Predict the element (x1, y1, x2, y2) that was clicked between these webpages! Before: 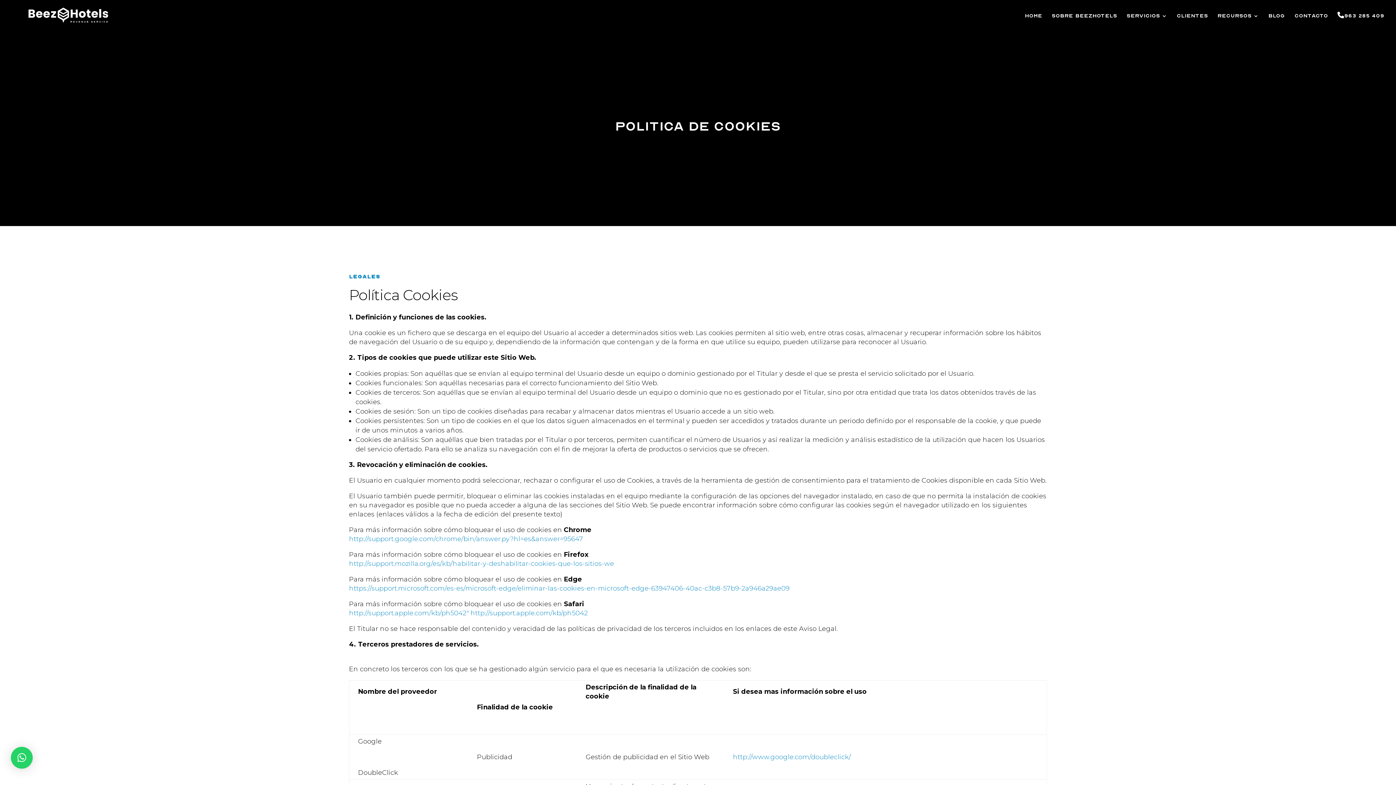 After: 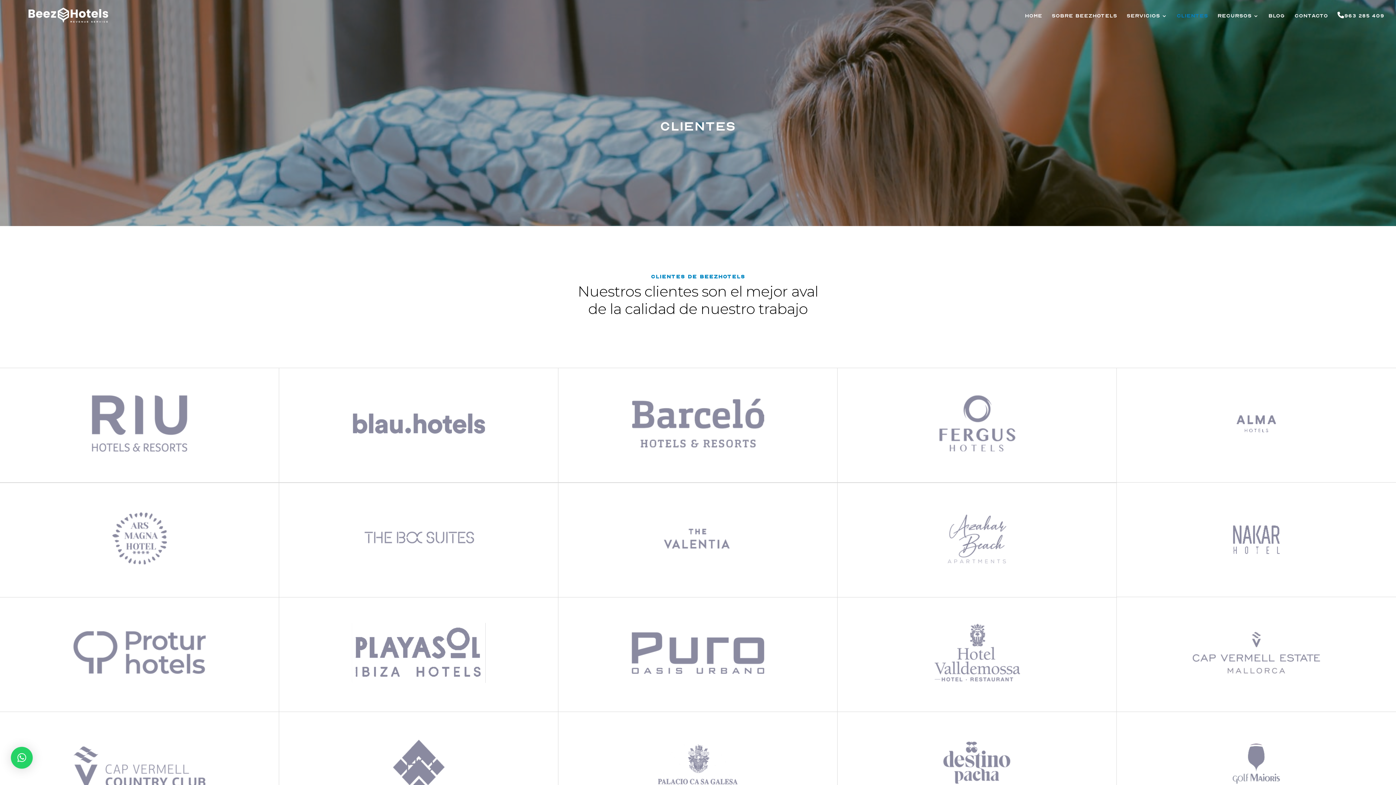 Action: bbox: (1177, 13, 1208, 30) label: CLIENTES